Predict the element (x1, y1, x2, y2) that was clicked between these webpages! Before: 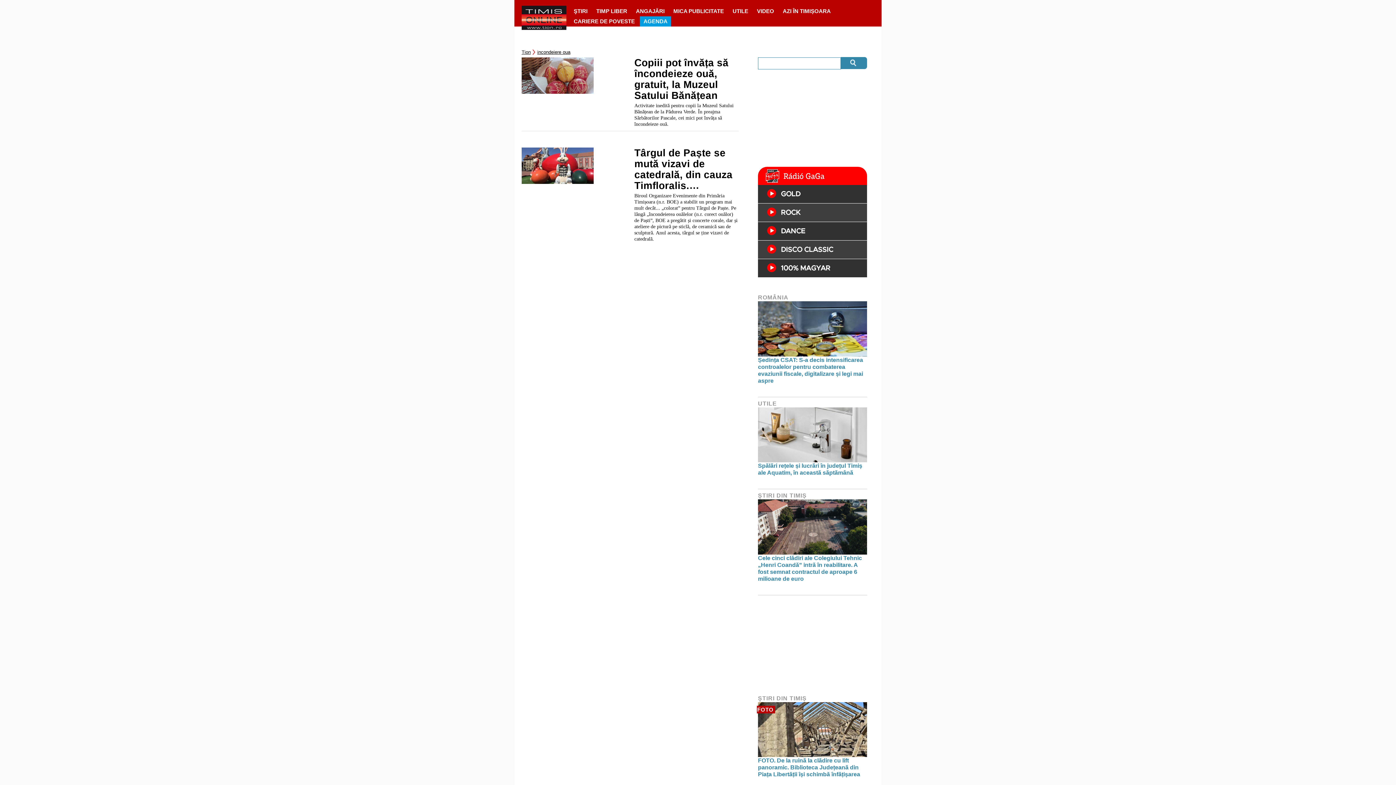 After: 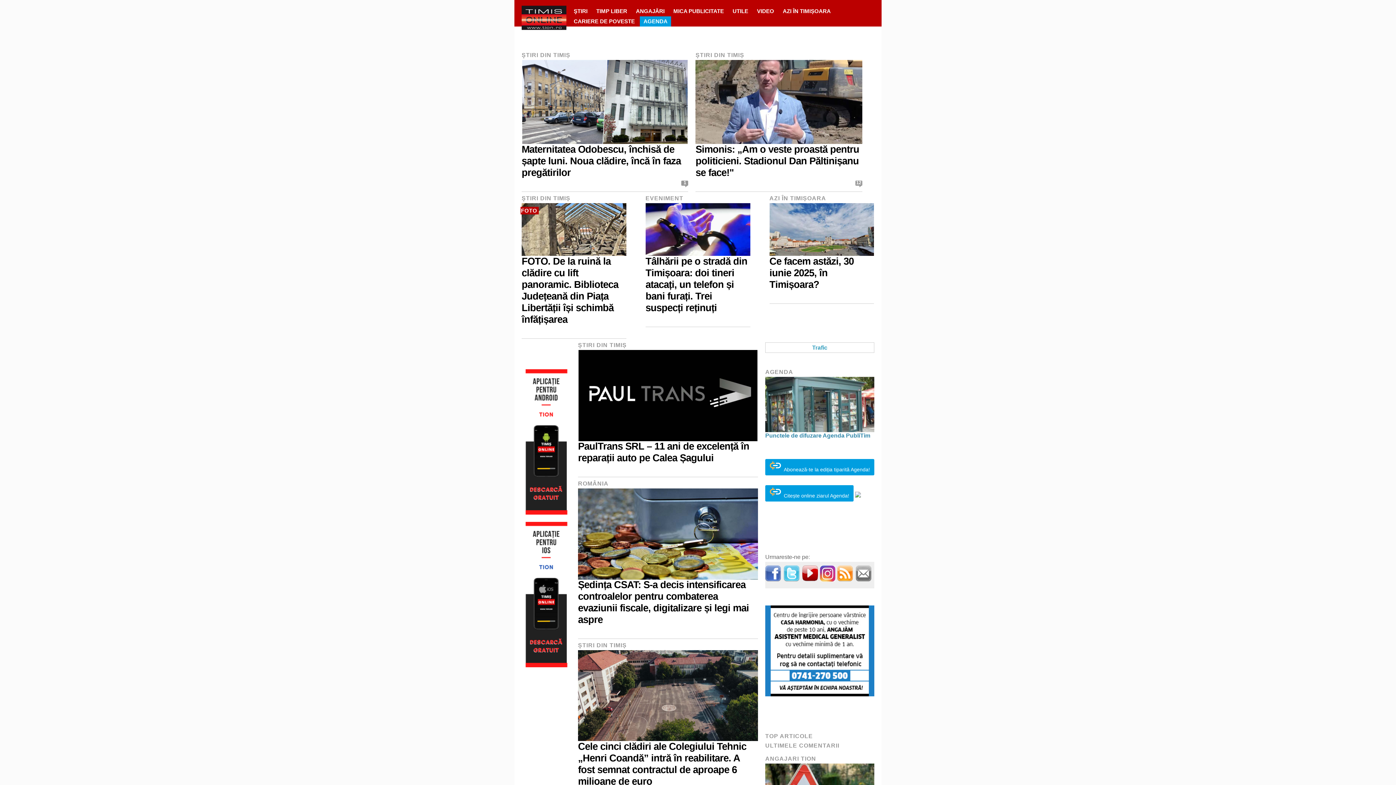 Action: bbox: (521, 48, 530, 57) label: Tion